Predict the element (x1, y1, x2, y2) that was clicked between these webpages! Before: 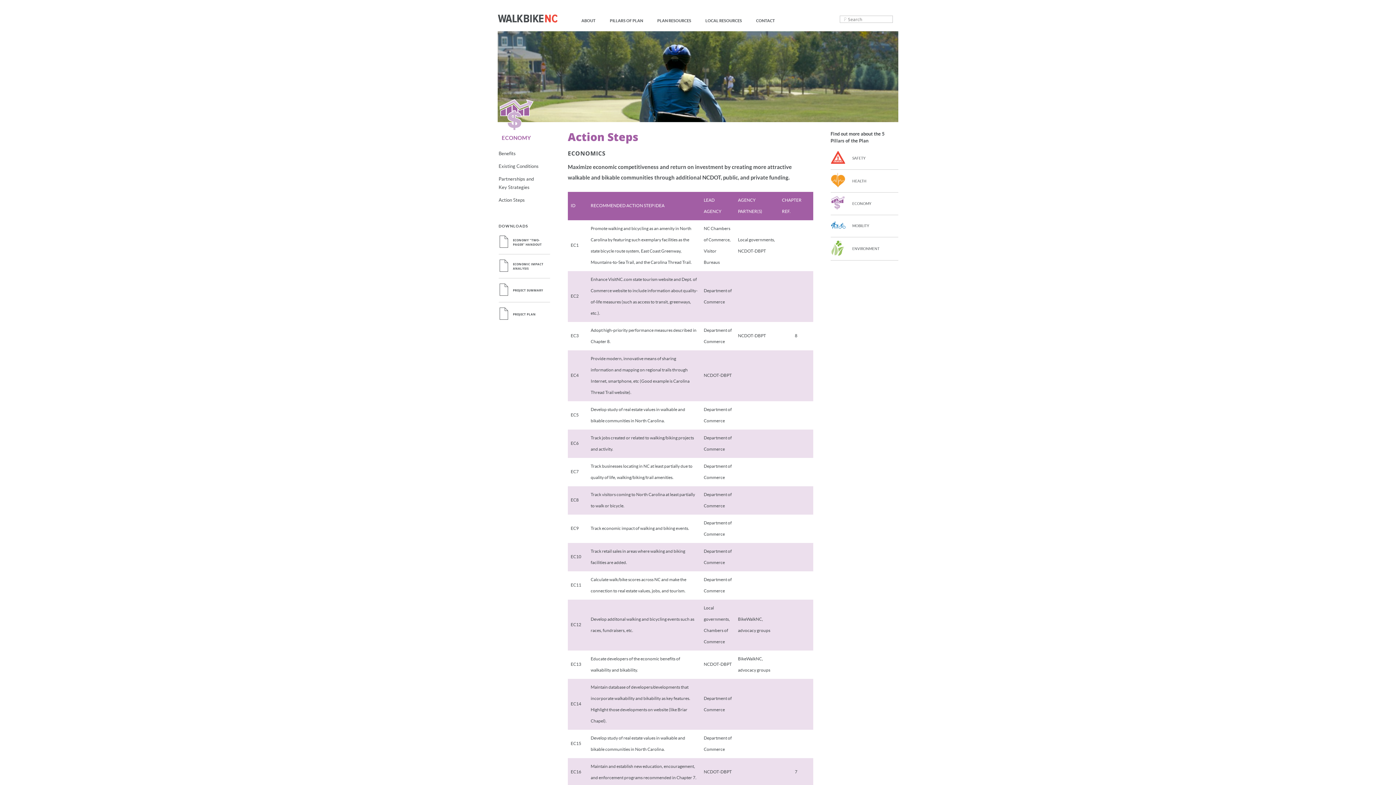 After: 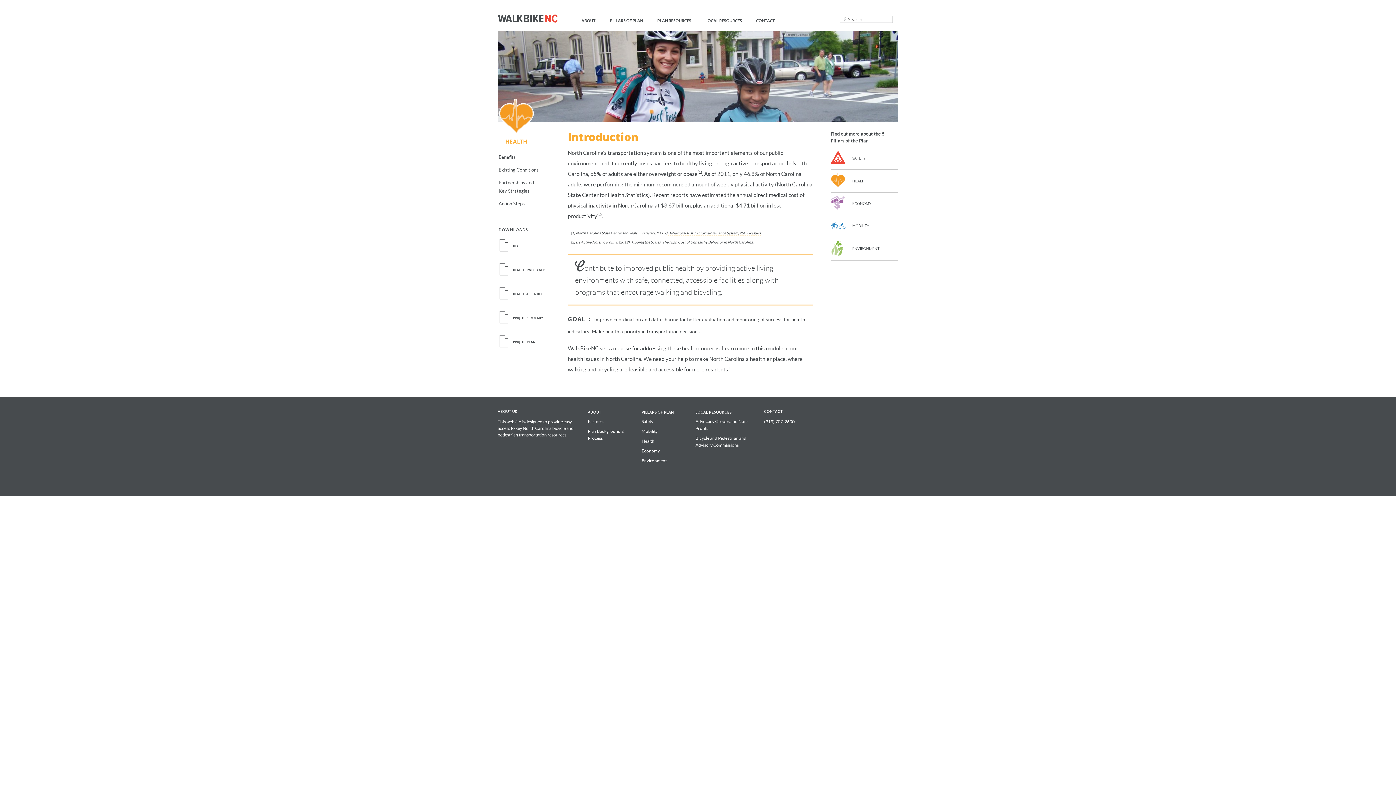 Action: bbox: (852, 179, 866, 183) label: HEALTH